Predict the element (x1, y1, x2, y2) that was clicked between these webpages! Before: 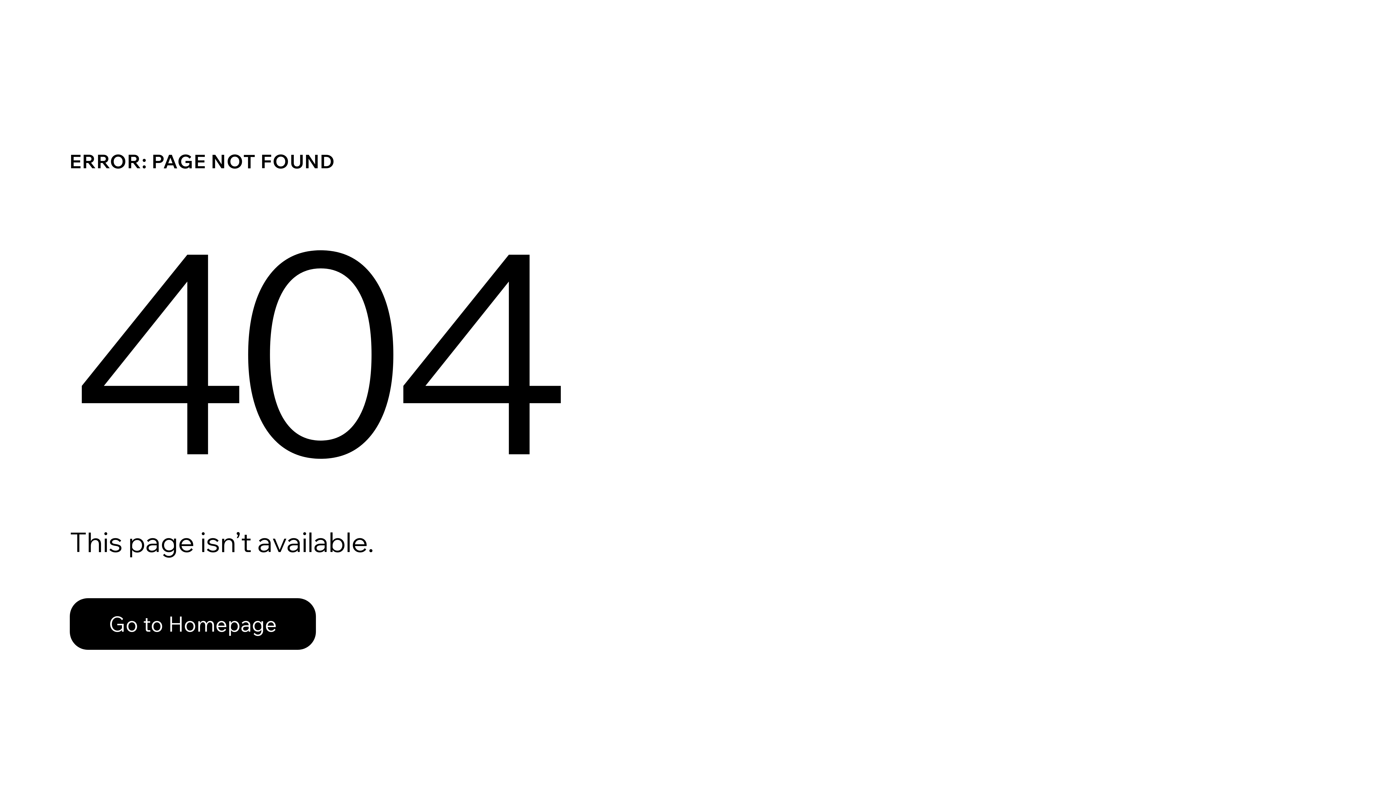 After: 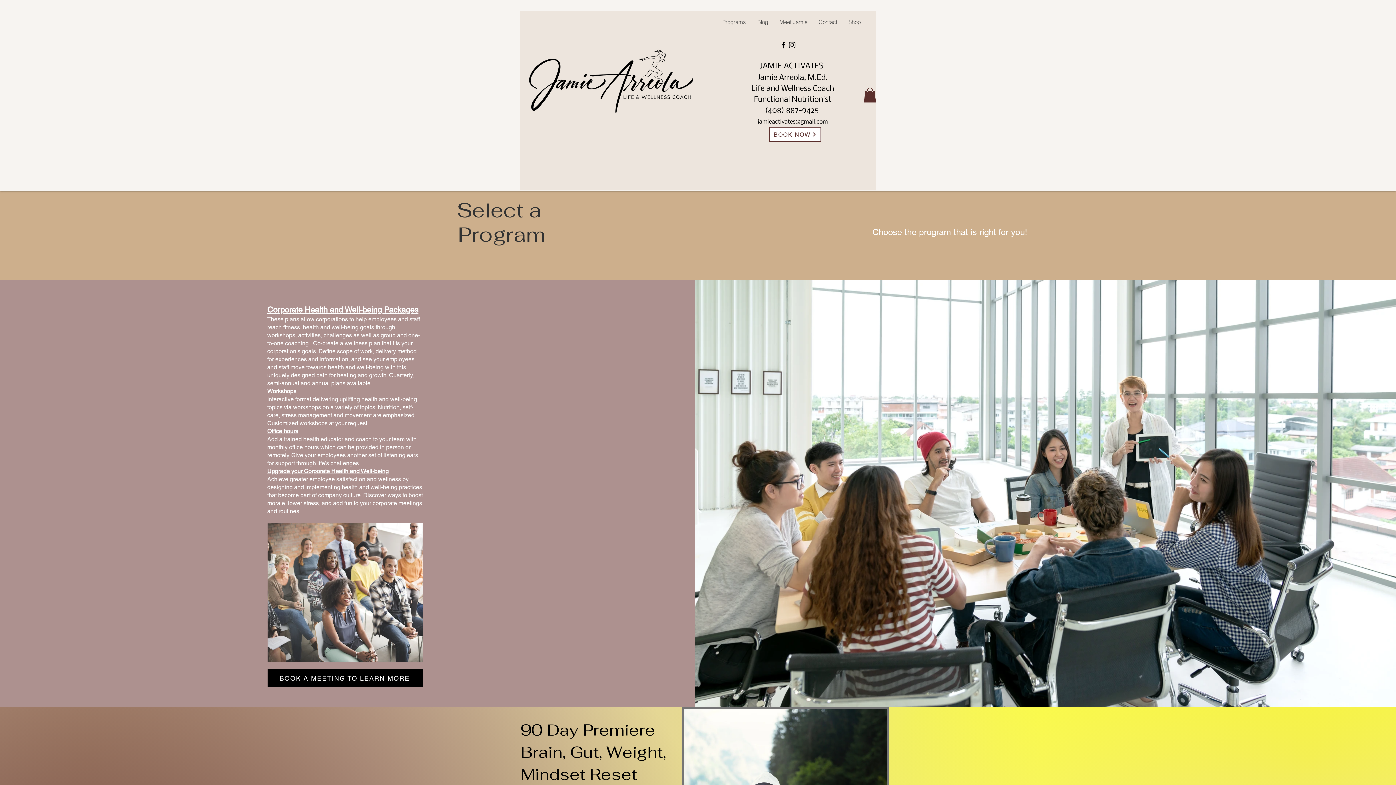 Action: label: Go to Homepage bbox: (69, 598, 316, 650)